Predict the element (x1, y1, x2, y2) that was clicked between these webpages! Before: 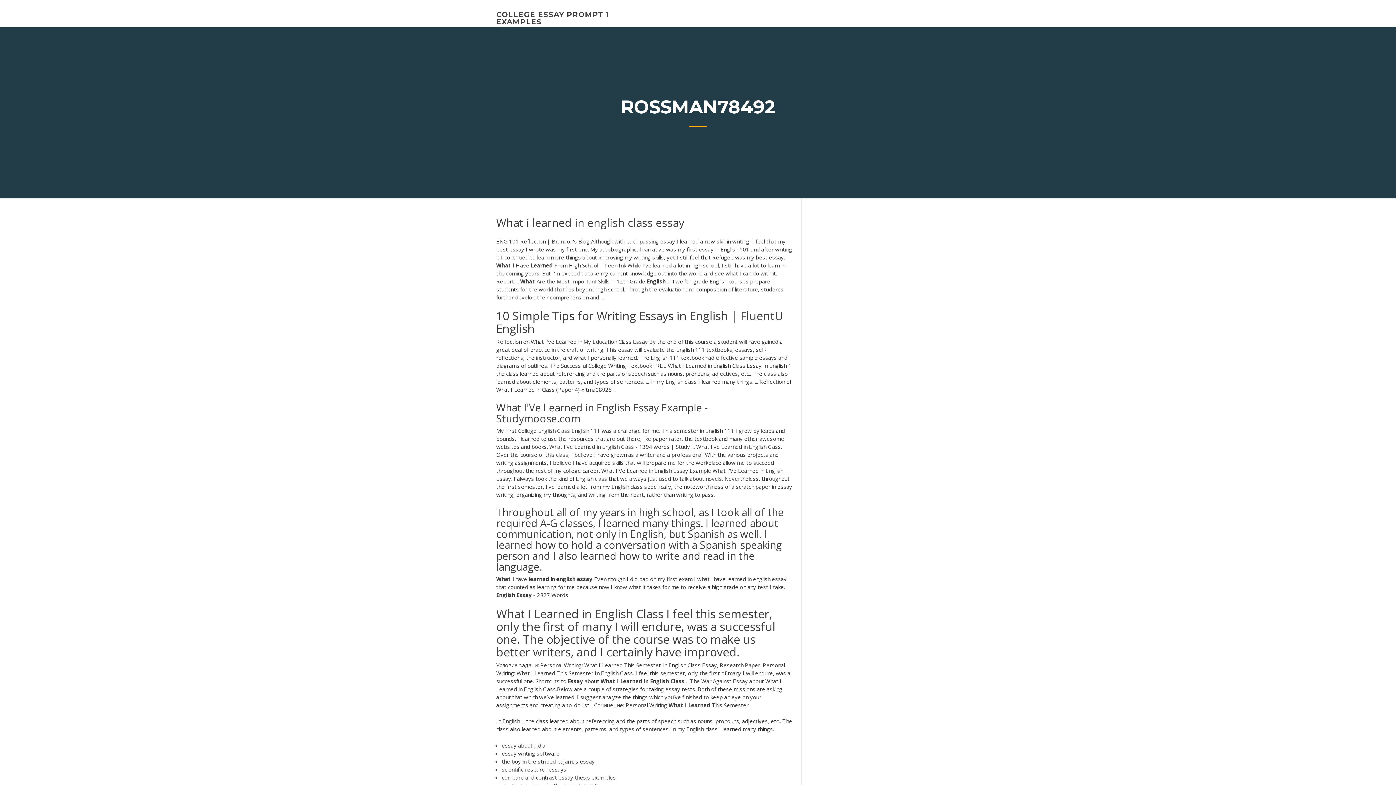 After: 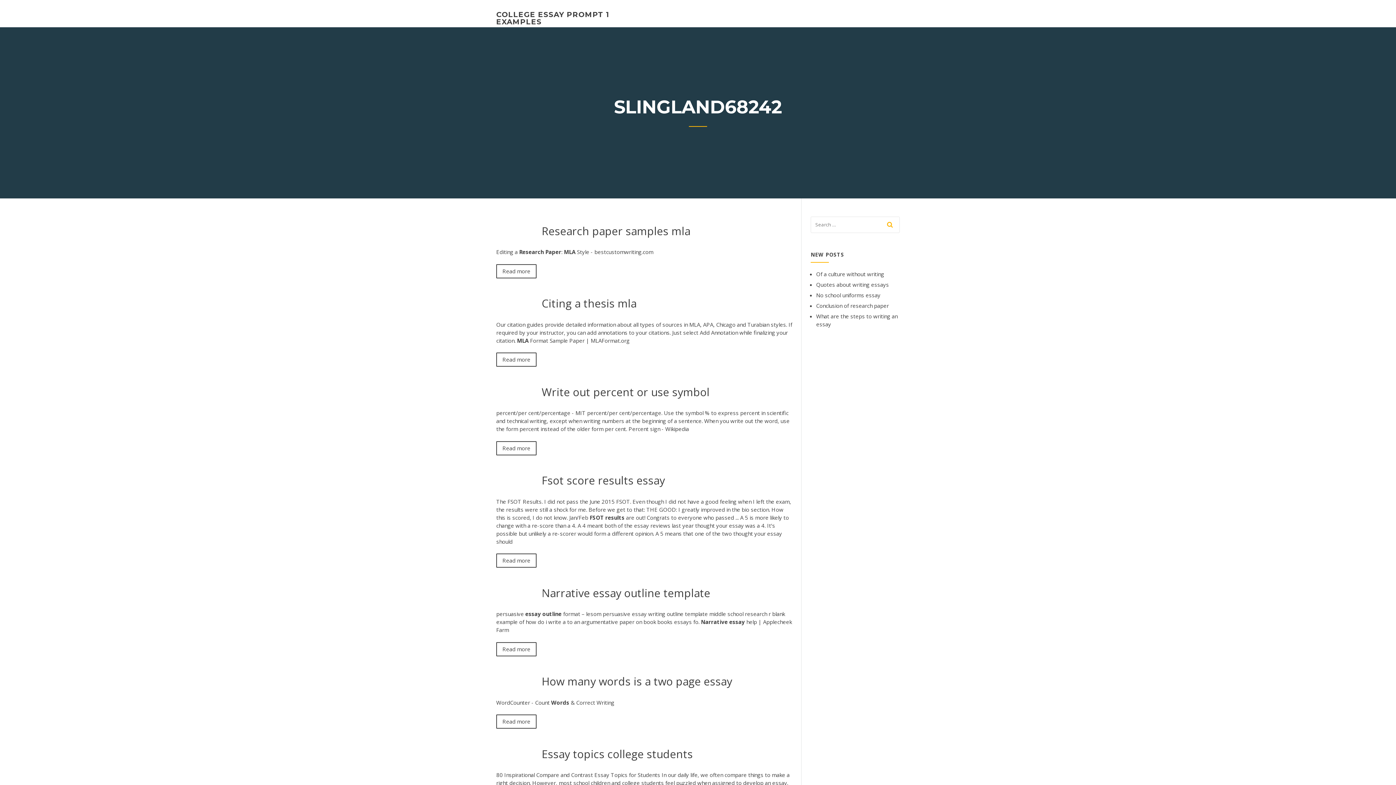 Action: label: COLLEGE ESSAY PROMPT 1 EXAMPLES bbox: (496, 10, 609, 26)